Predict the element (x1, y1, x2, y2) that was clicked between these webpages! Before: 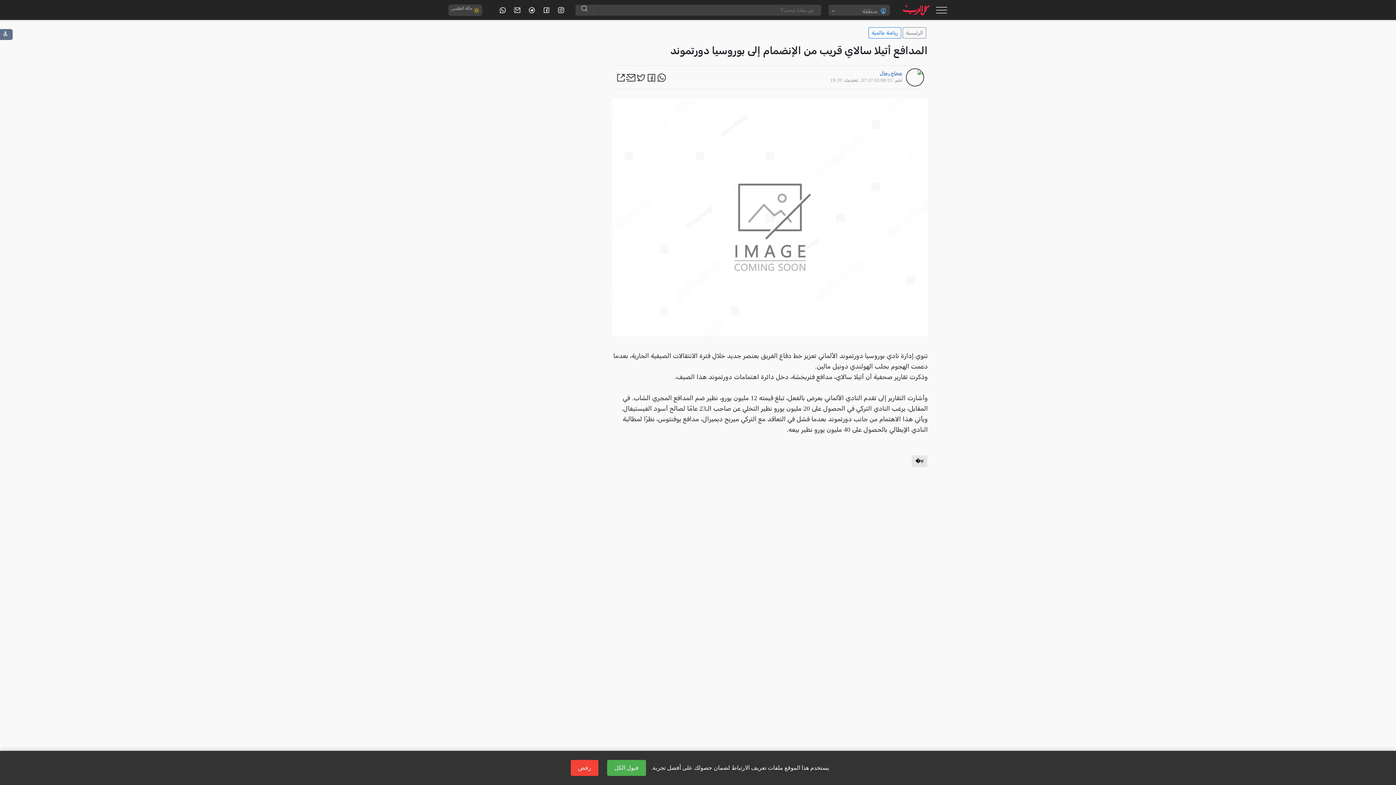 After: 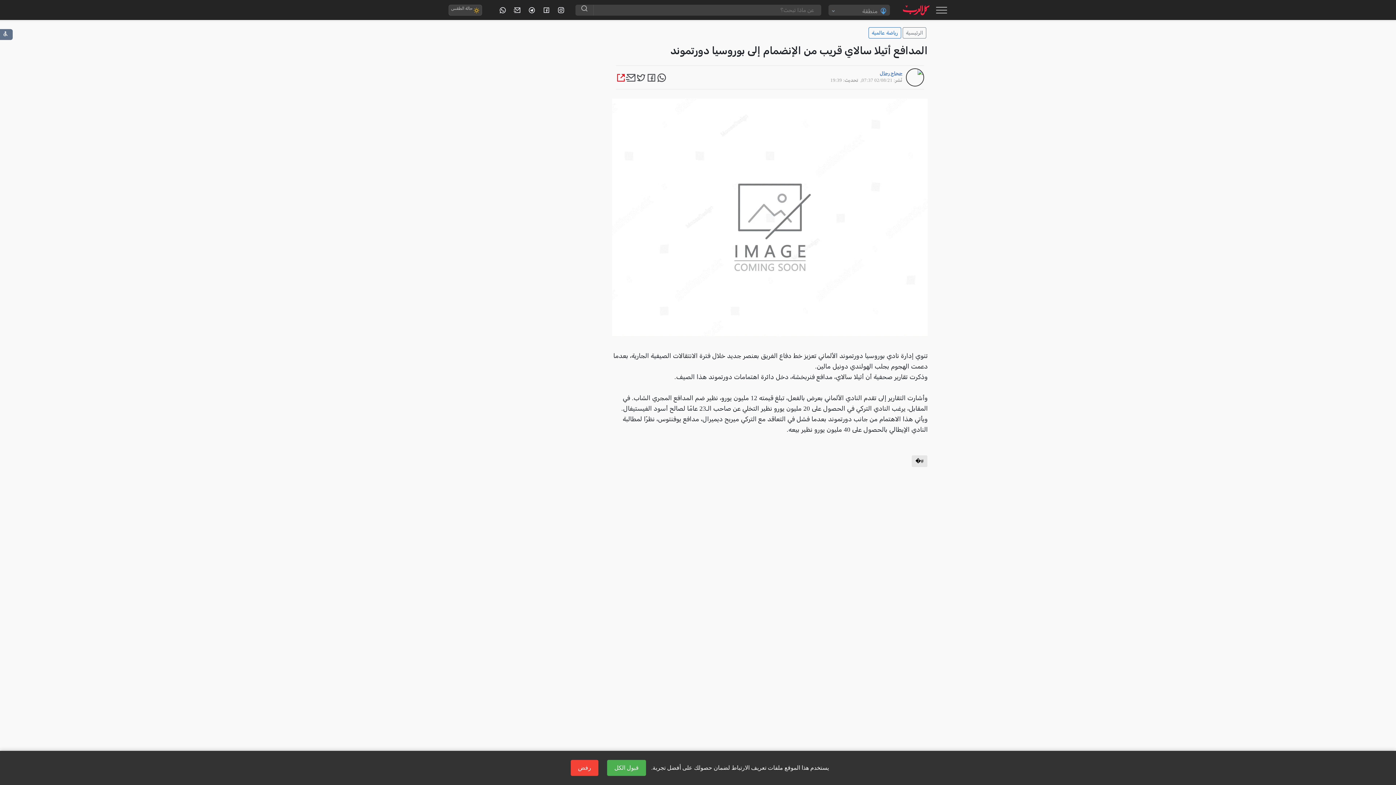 Action: bbox: (616, 72, 626, 85)